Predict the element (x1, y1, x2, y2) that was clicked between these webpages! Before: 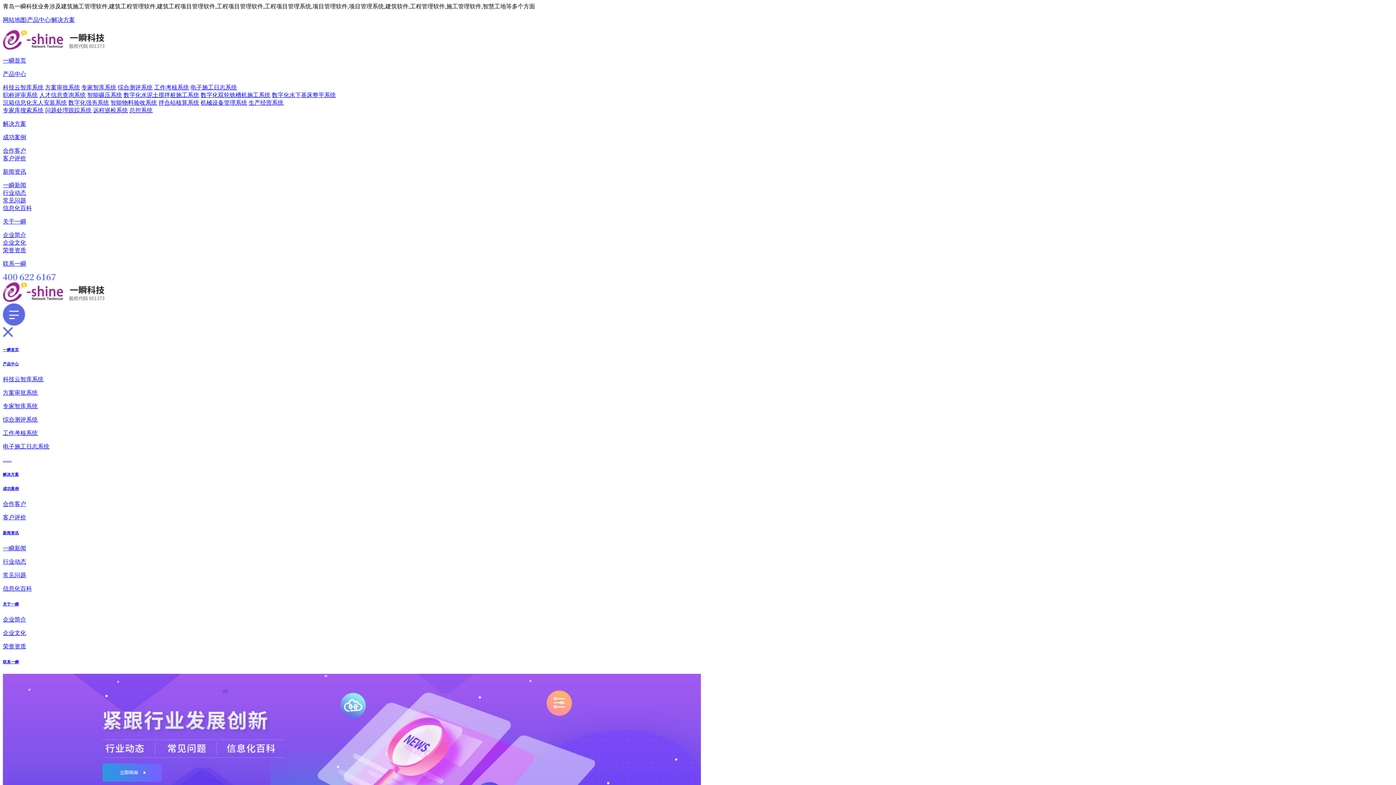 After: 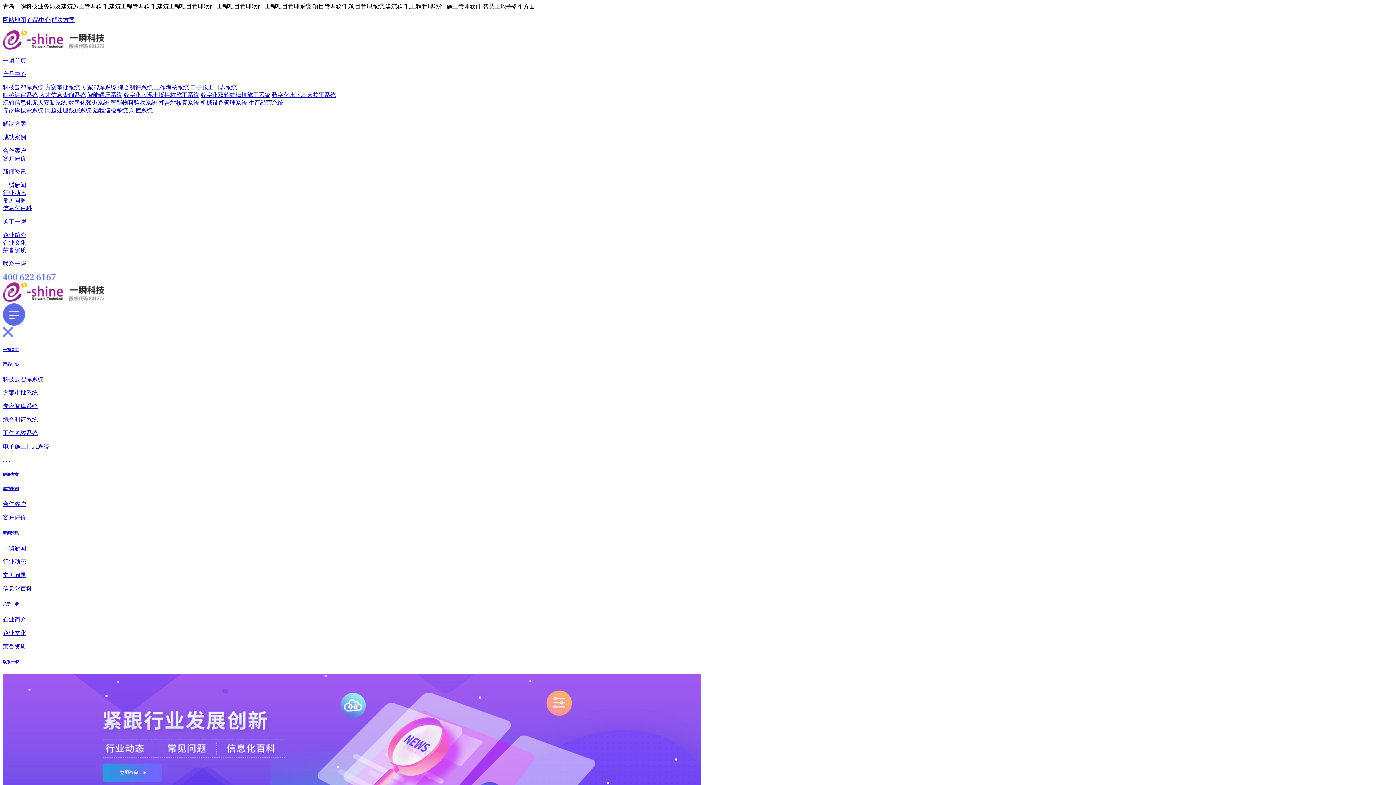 Action: bbox: (2, 572, 26, 578) label: 常见问题